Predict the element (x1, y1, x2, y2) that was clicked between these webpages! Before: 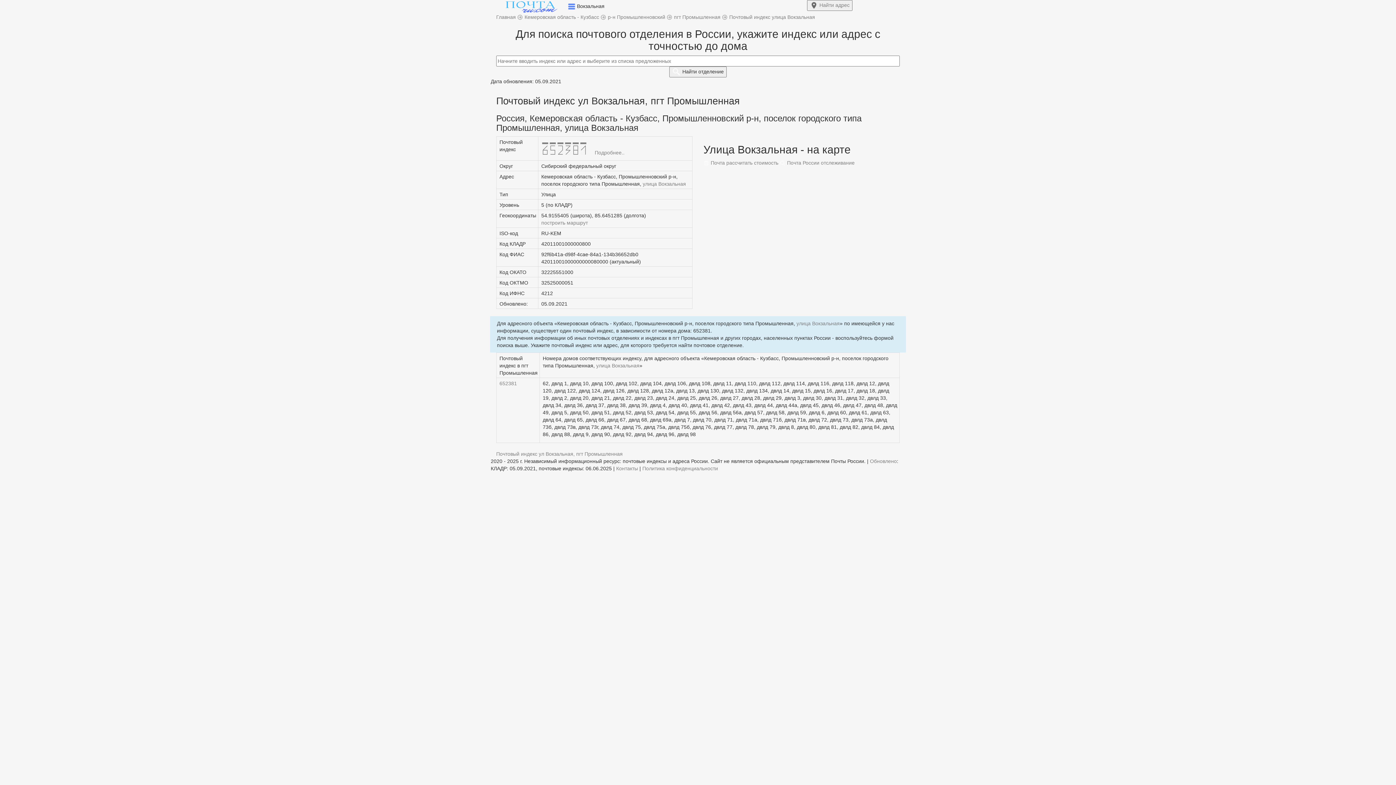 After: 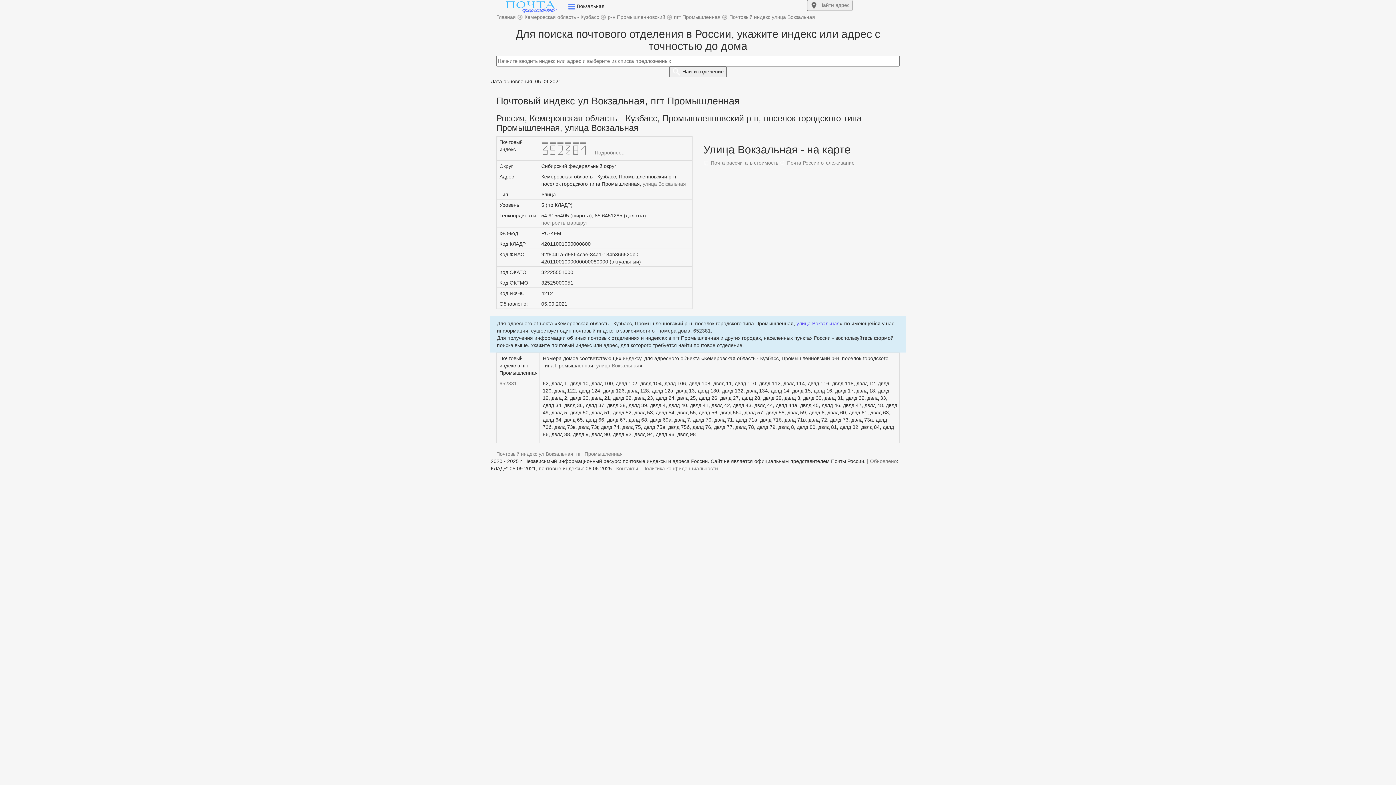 Action: label: улица Вокзальная bbox: (796, 320, 840, 326)